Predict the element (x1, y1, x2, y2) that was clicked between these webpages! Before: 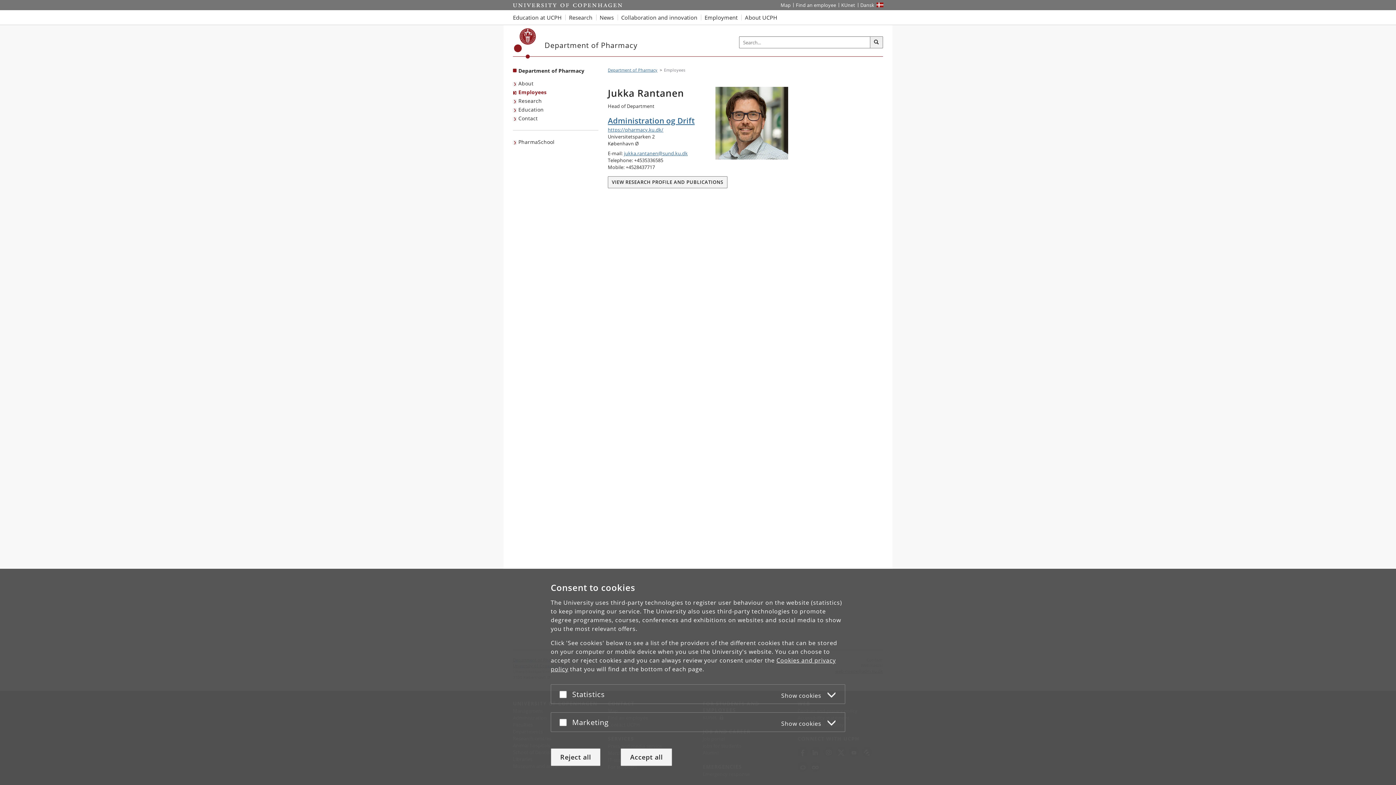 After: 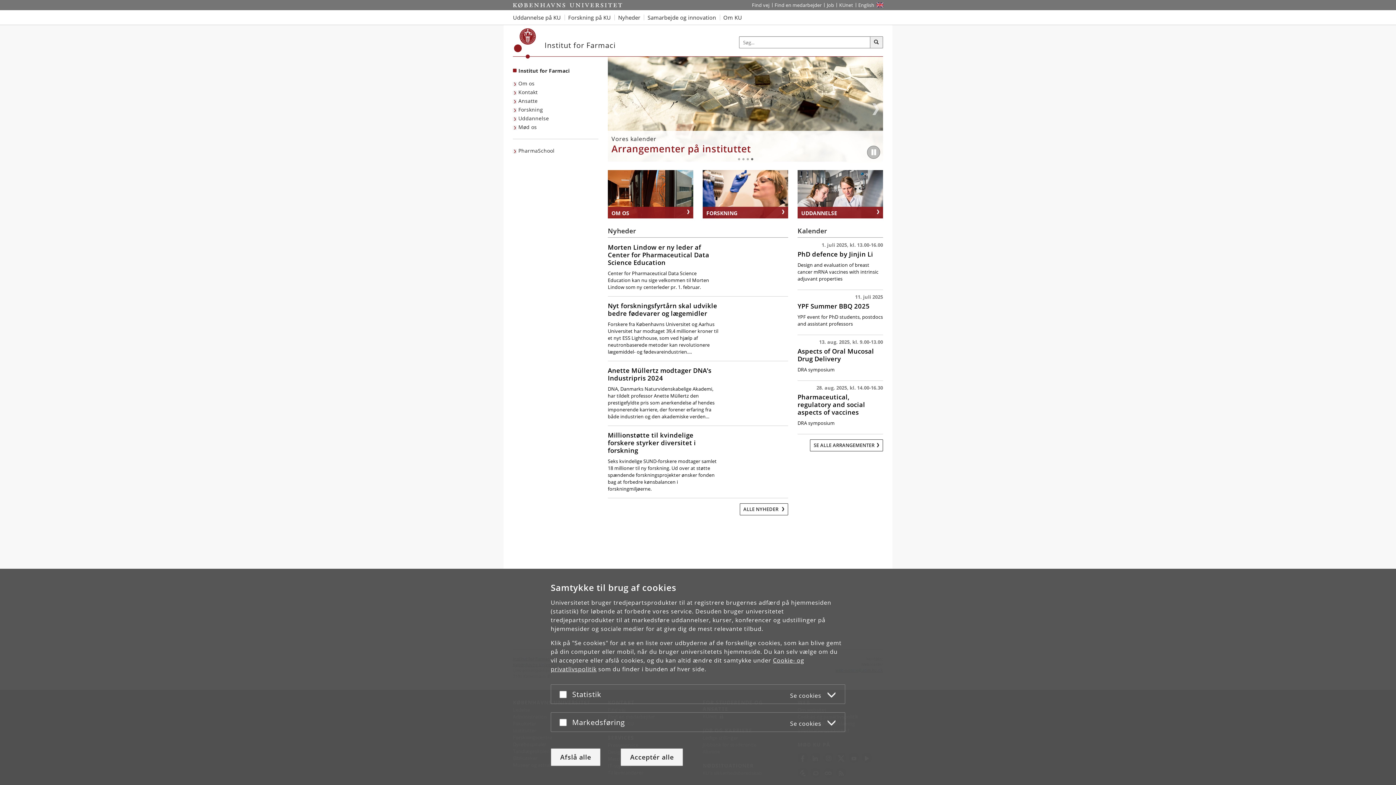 Action: bbox: (858, 0, 877, 10) label: Website på dansk